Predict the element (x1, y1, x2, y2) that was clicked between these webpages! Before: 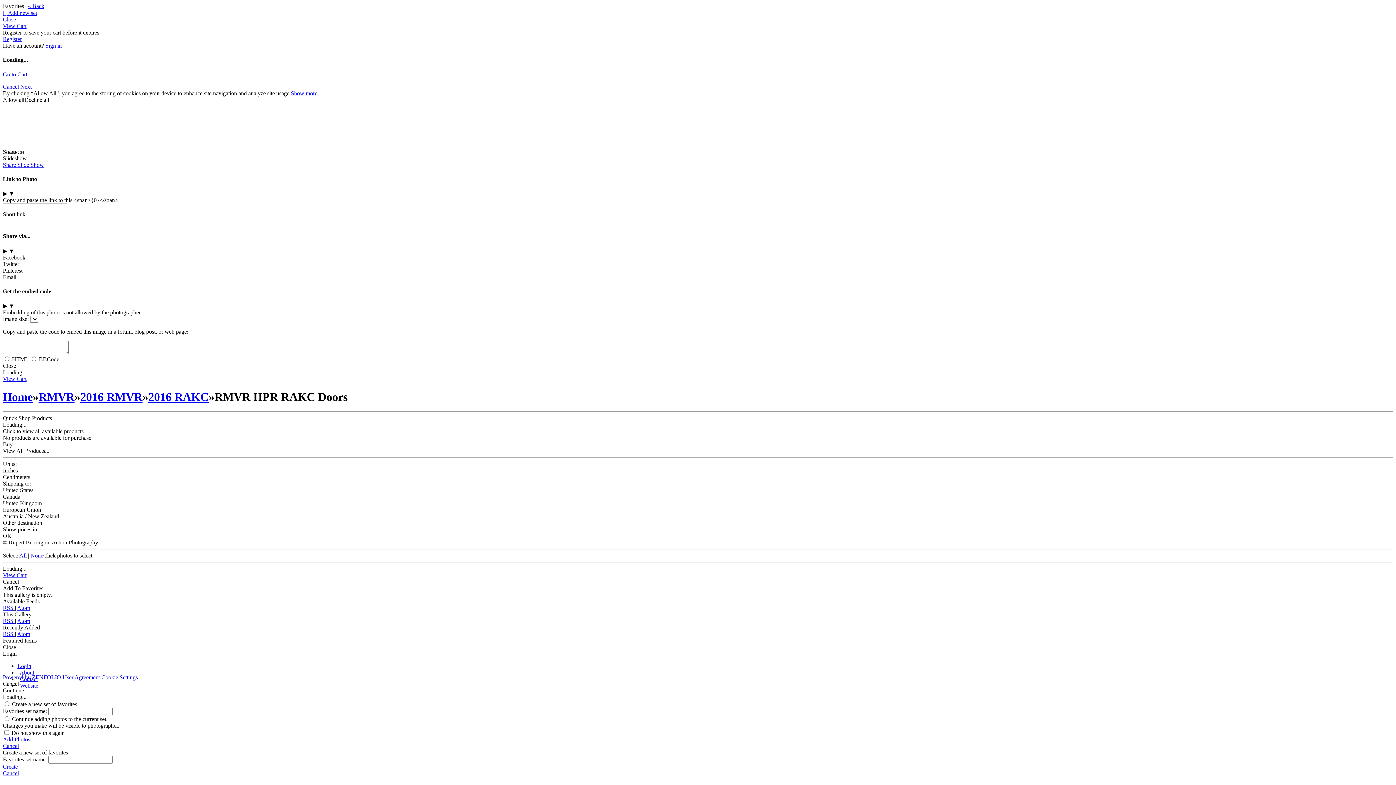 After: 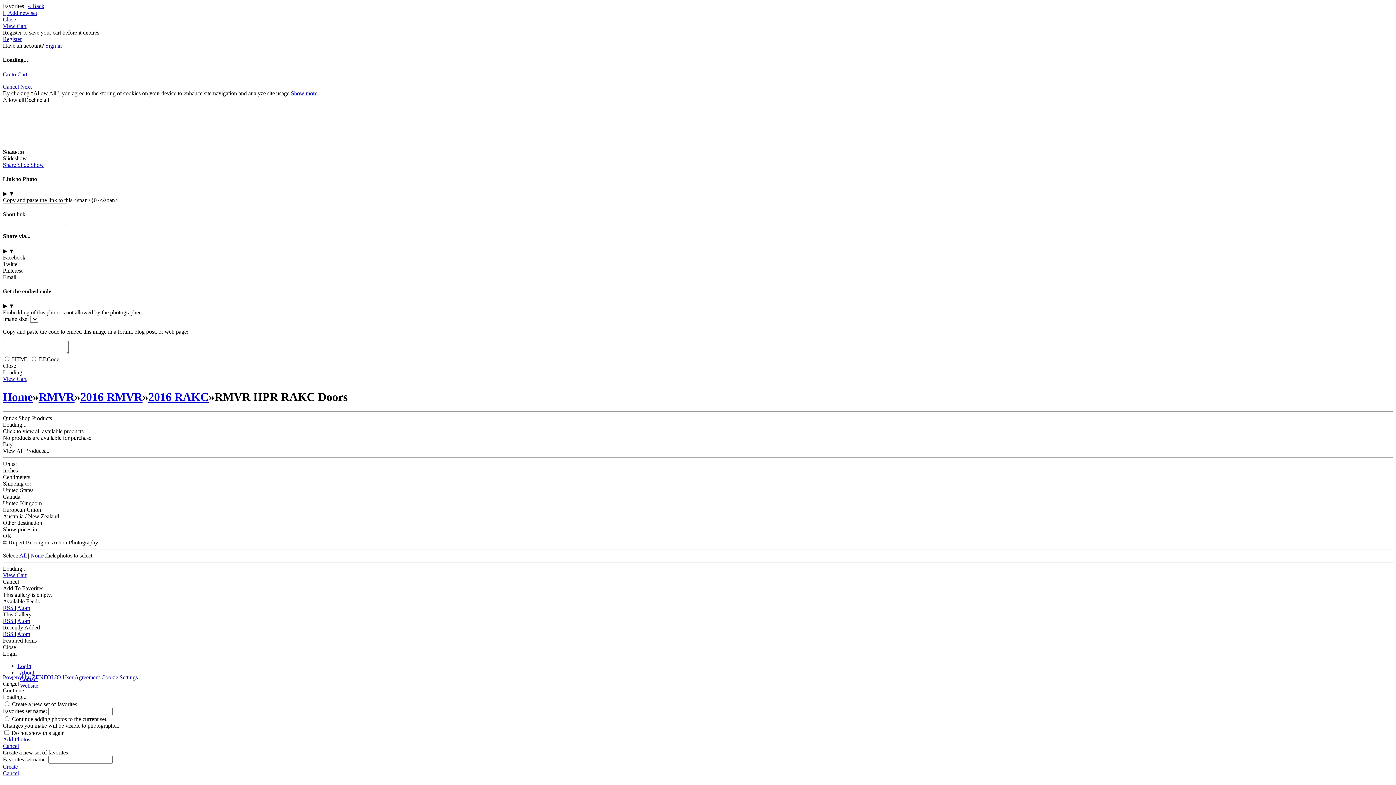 Action: bbox: (2, 254, 25, 260) label: Facebook